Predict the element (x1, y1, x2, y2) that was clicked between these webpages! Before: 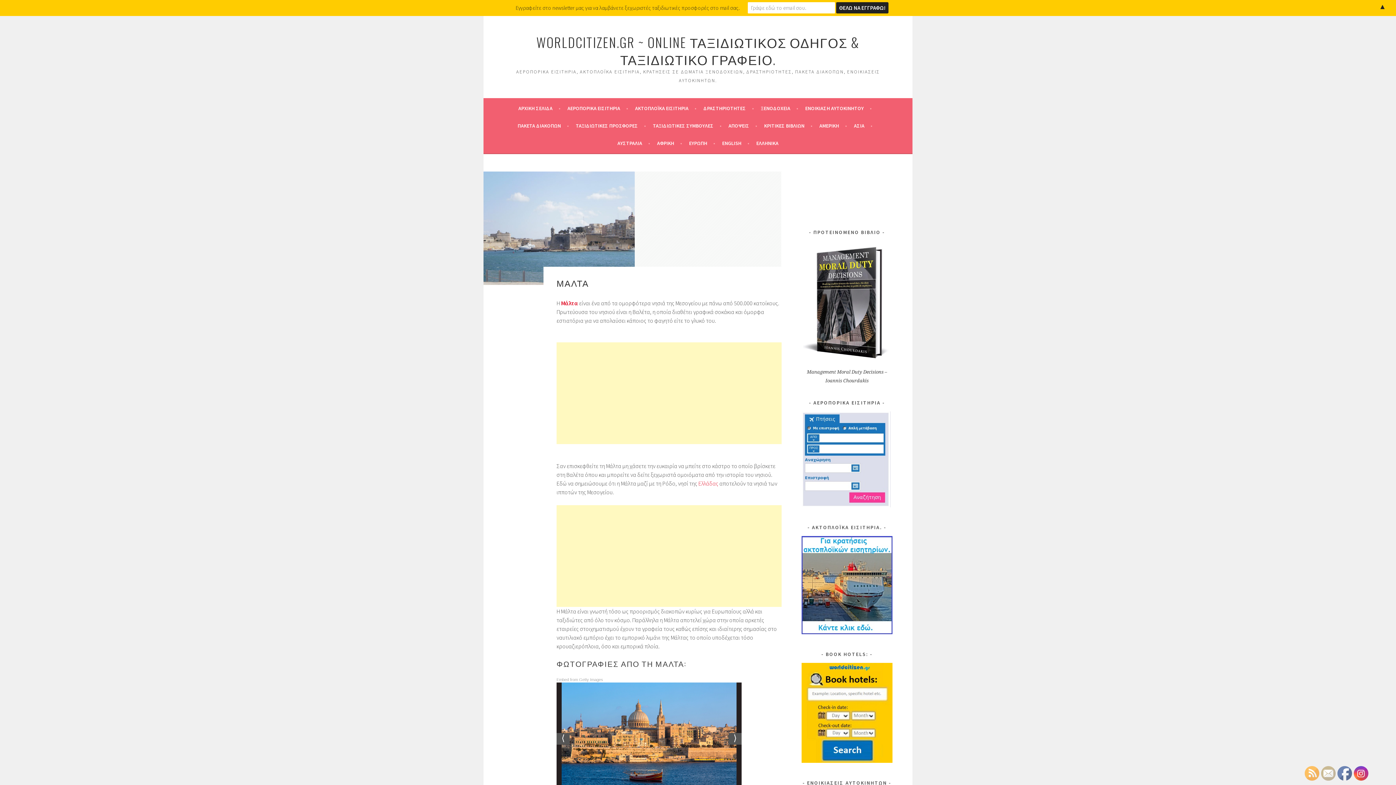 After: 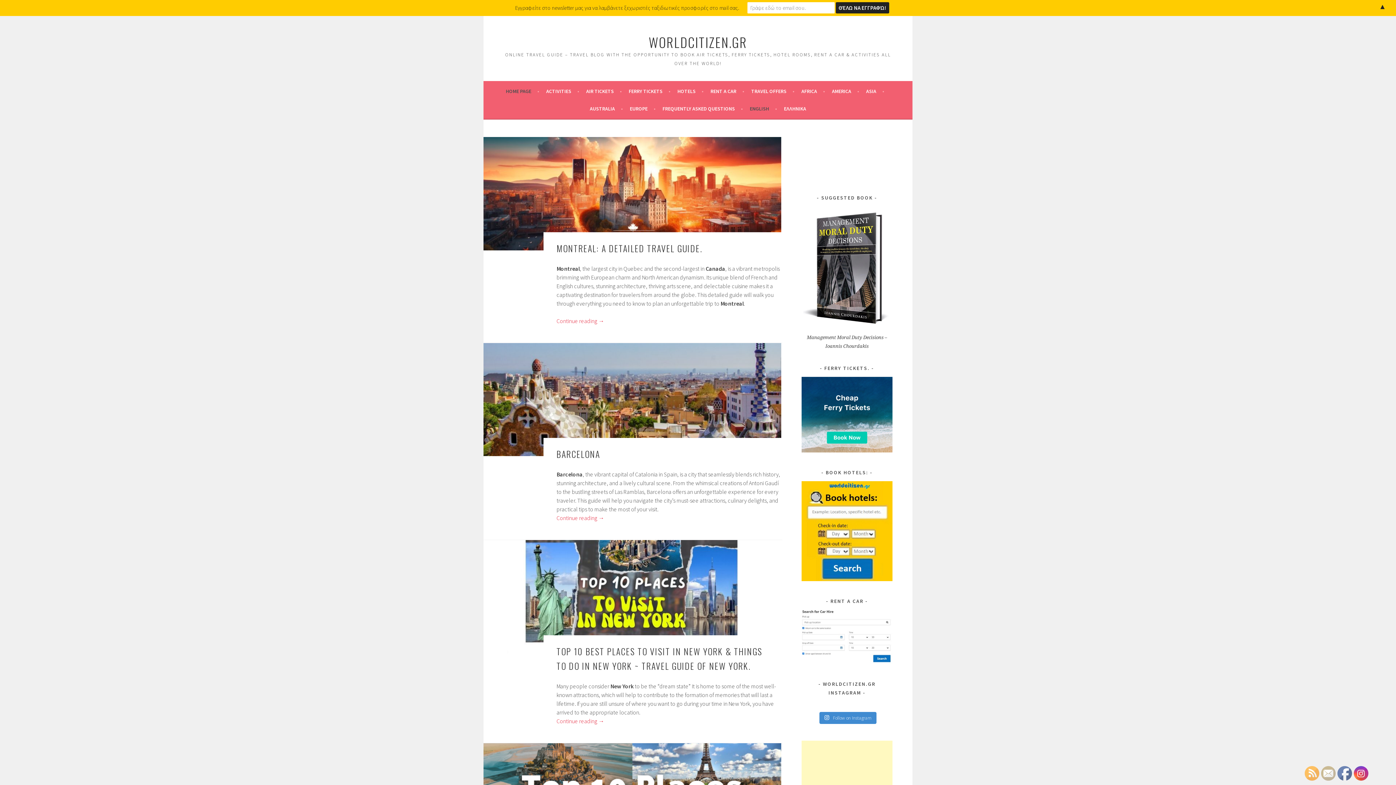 Action: label: ENGLISH bbox: (722, 138, 749, 147)